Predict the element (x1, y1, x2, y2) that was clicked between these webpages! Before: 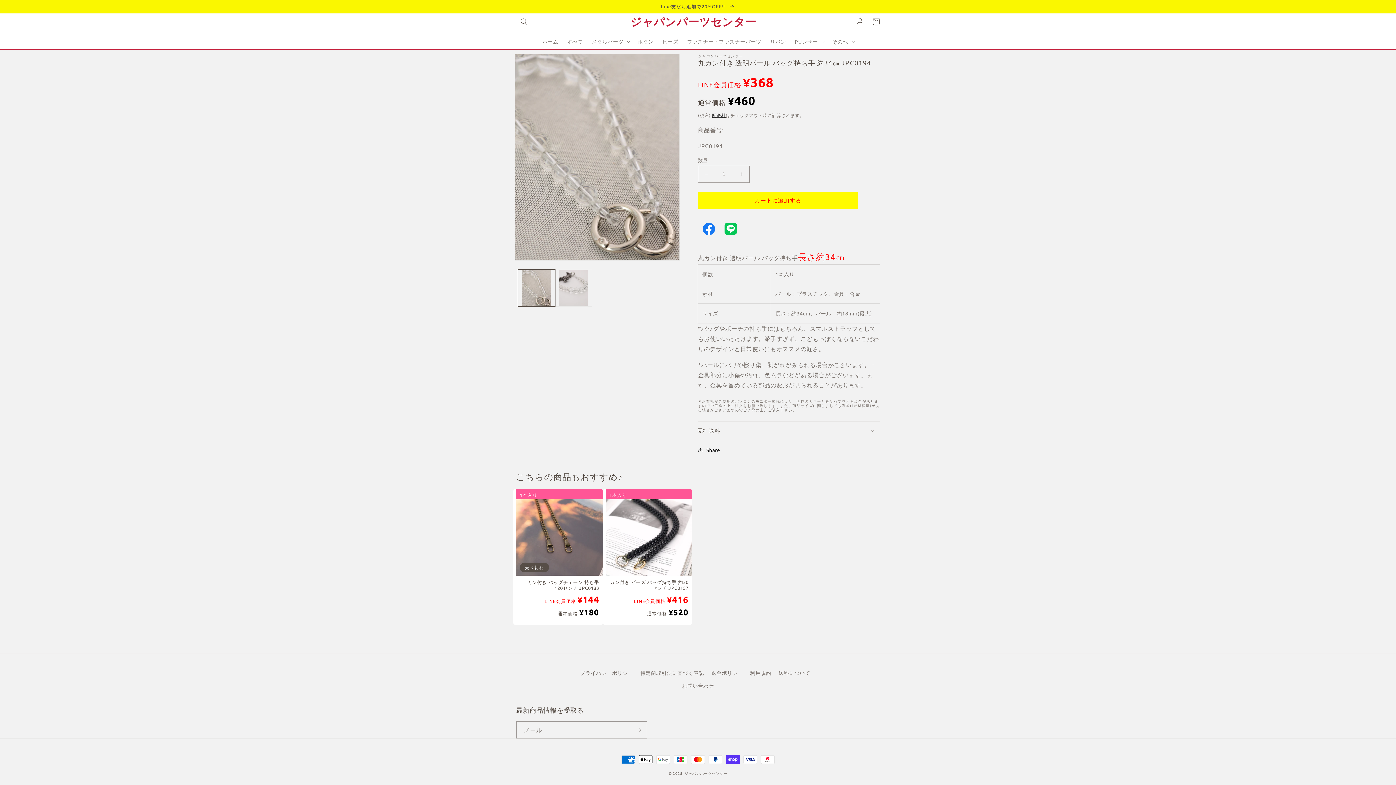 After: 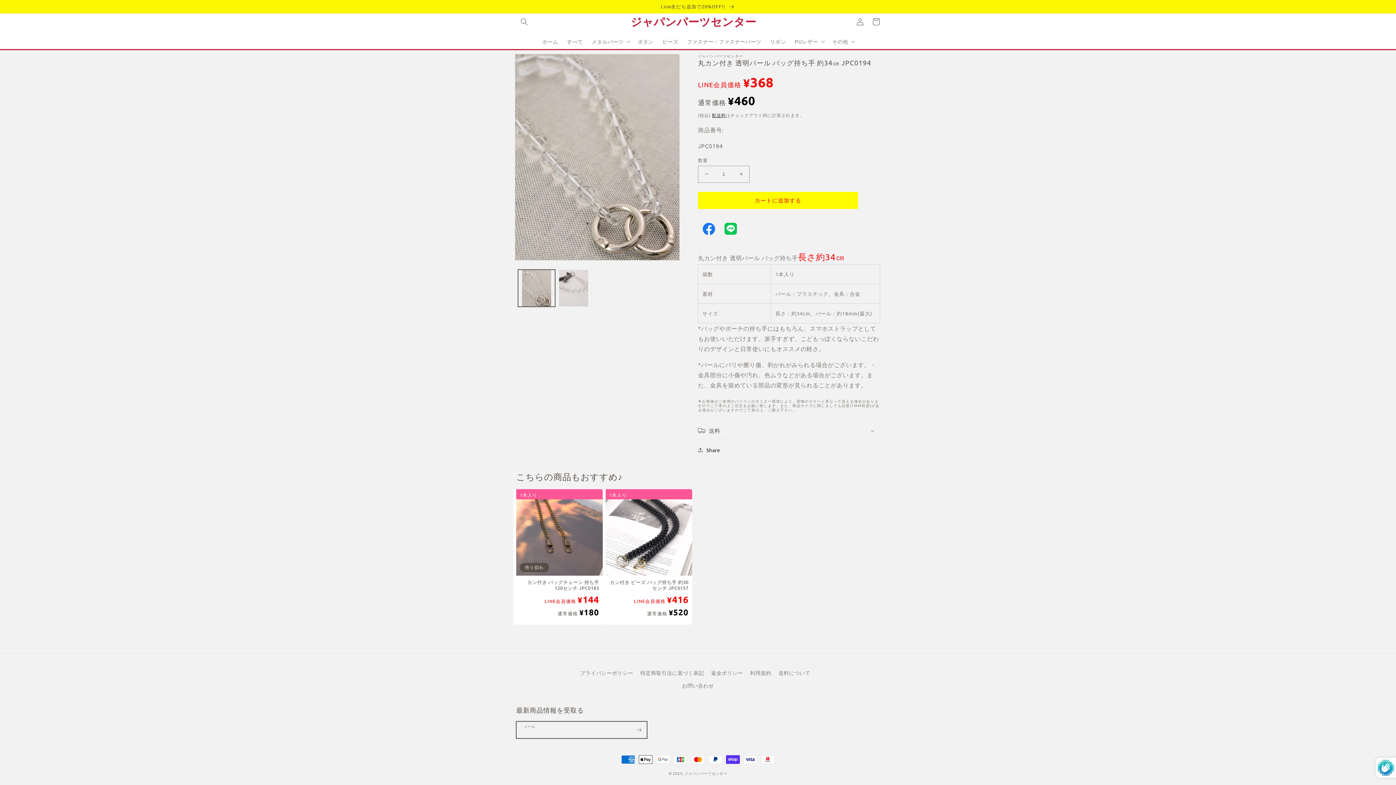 Action: bbox: (630, 721, 646, 739) label: 登録